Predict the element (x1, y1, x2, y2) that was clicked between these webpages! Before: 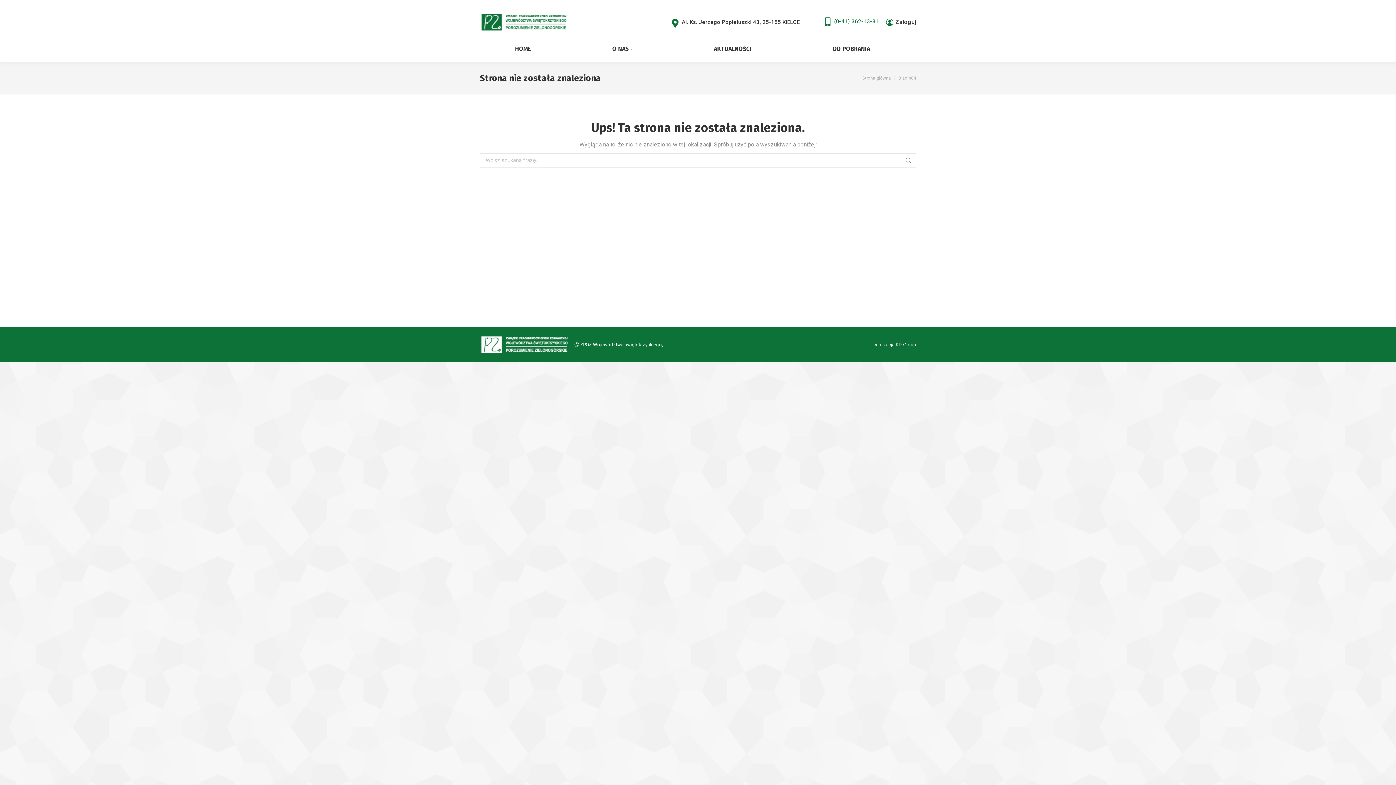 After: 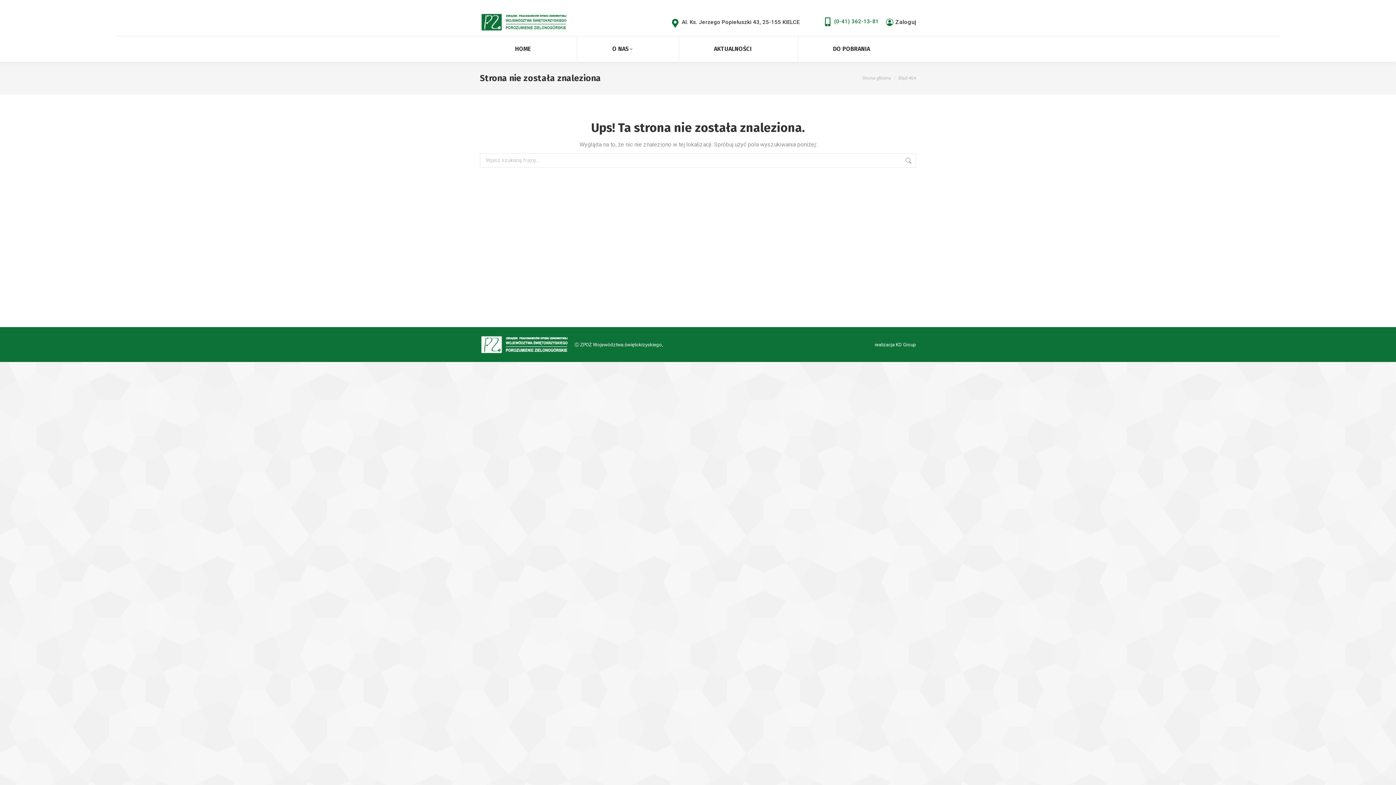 Action: label: (0-41) 362-13-81 bbox: (834, 18, 879, 24)